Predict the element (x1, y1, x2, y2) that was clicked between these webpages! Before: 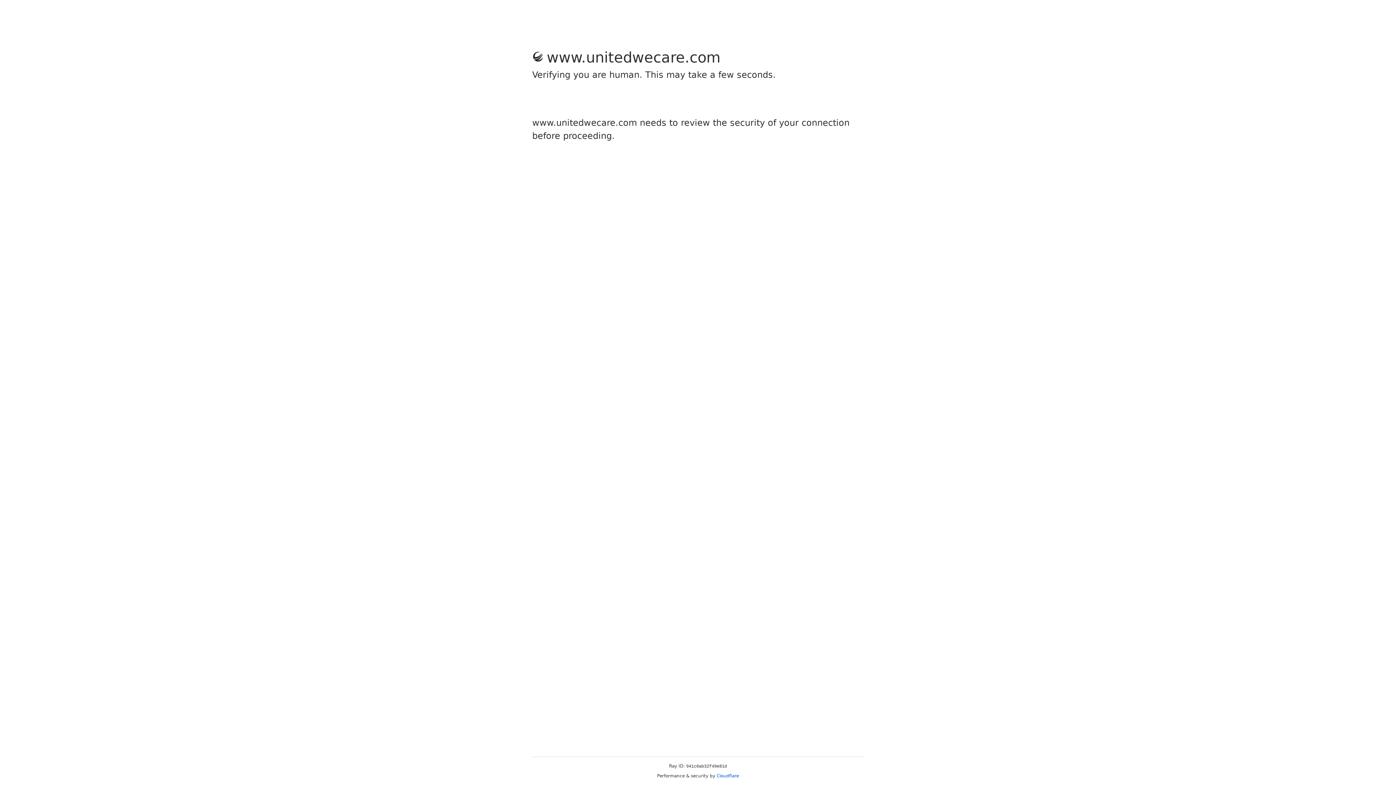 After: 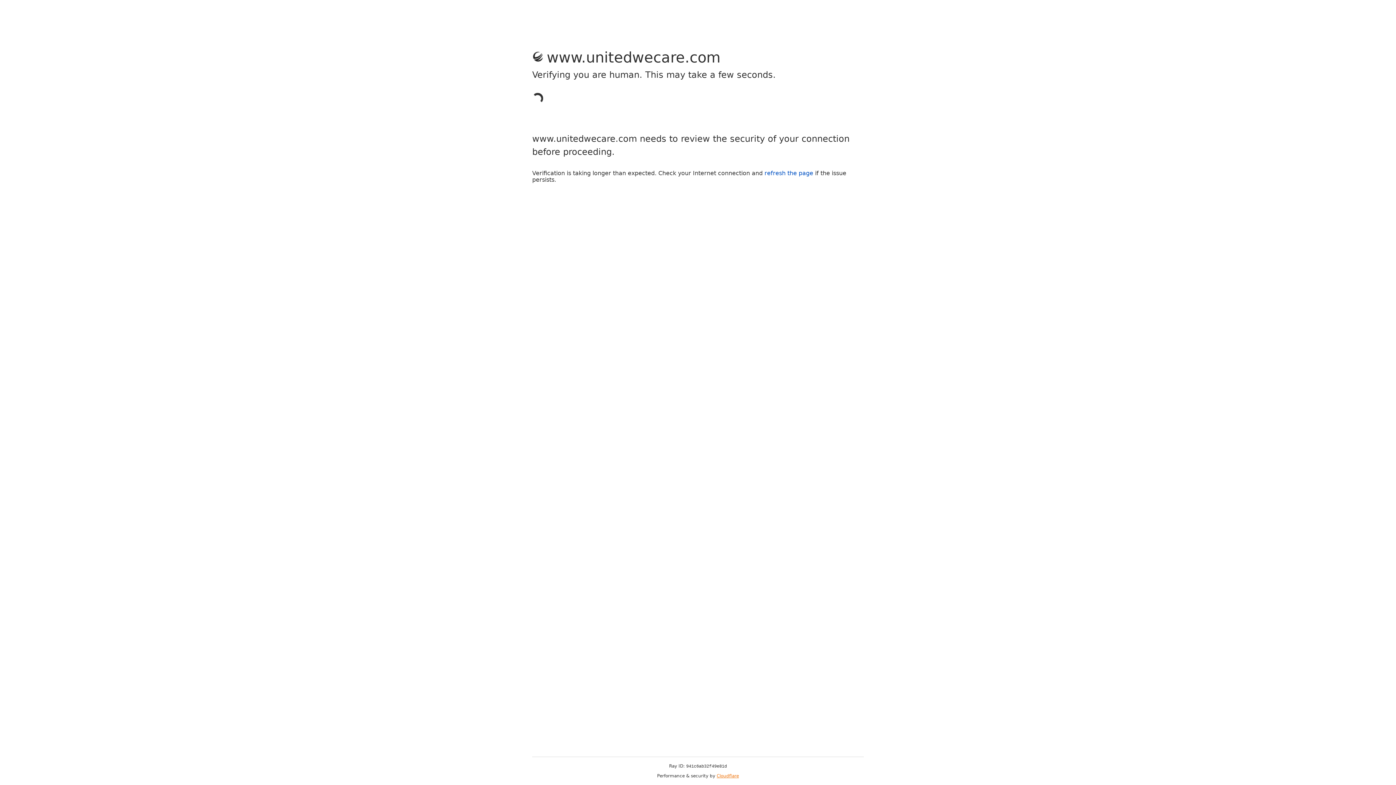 Action: bbox: (716, 773, 739, 778) label: Cloudflare